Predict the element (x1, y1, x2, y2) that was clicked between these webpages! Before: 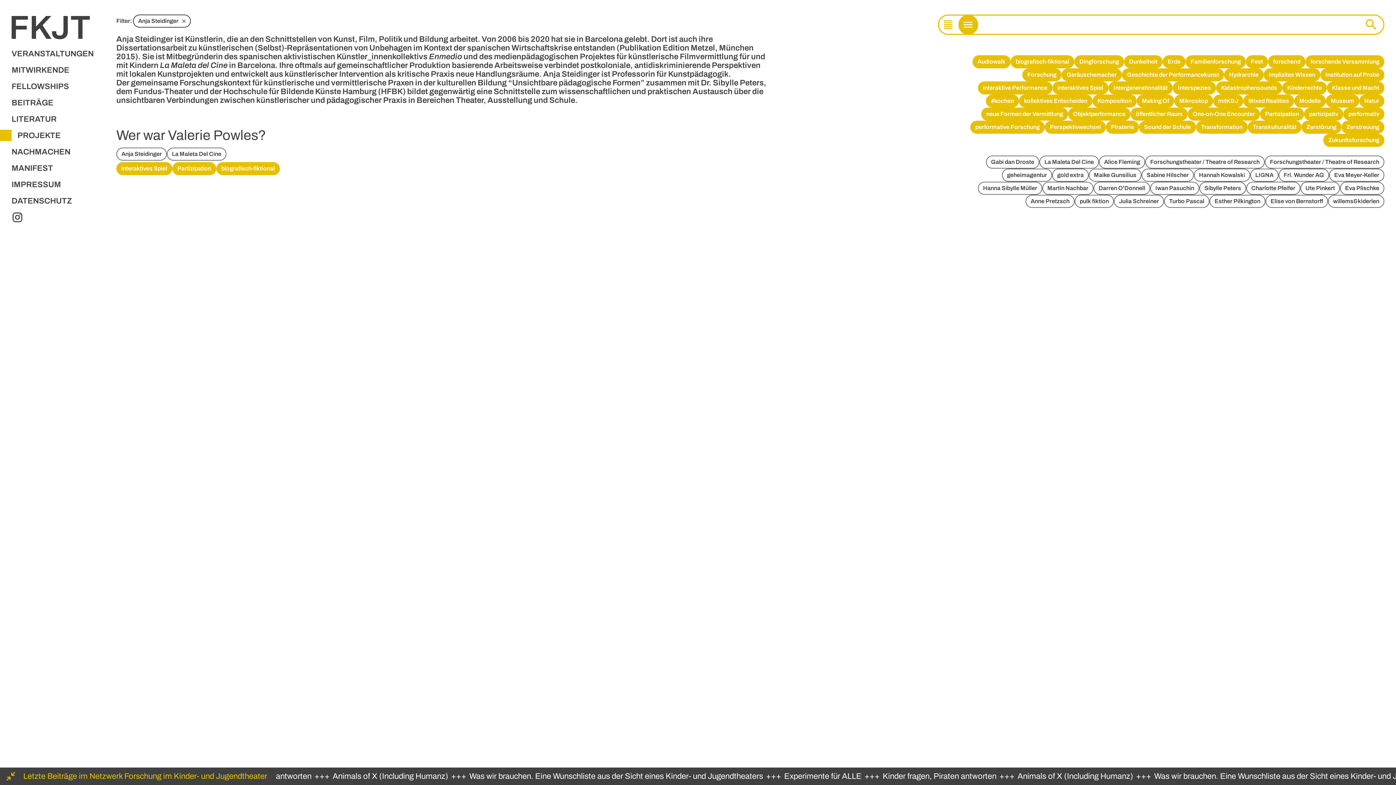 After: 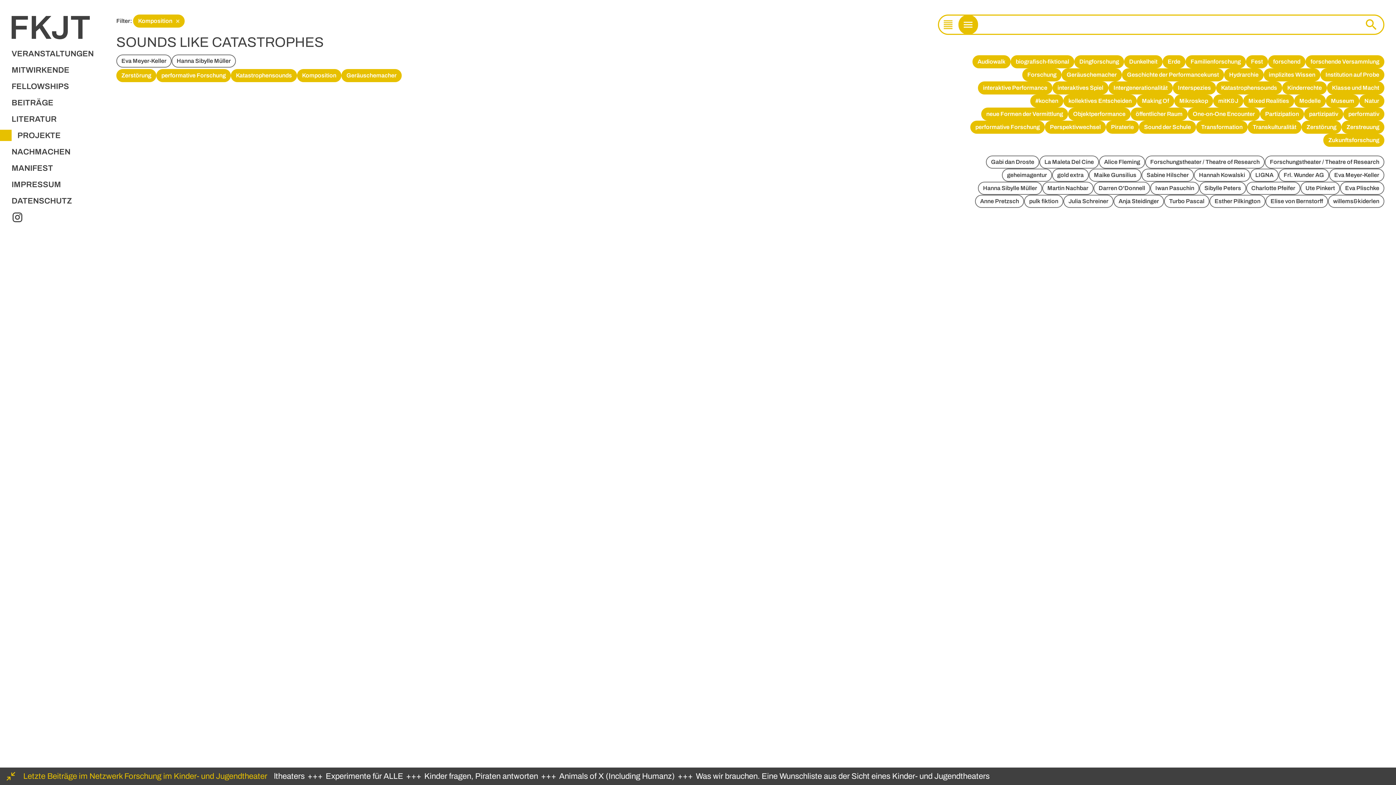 Action: bbox: (1092, 94, 1137, 107) label: Komposition